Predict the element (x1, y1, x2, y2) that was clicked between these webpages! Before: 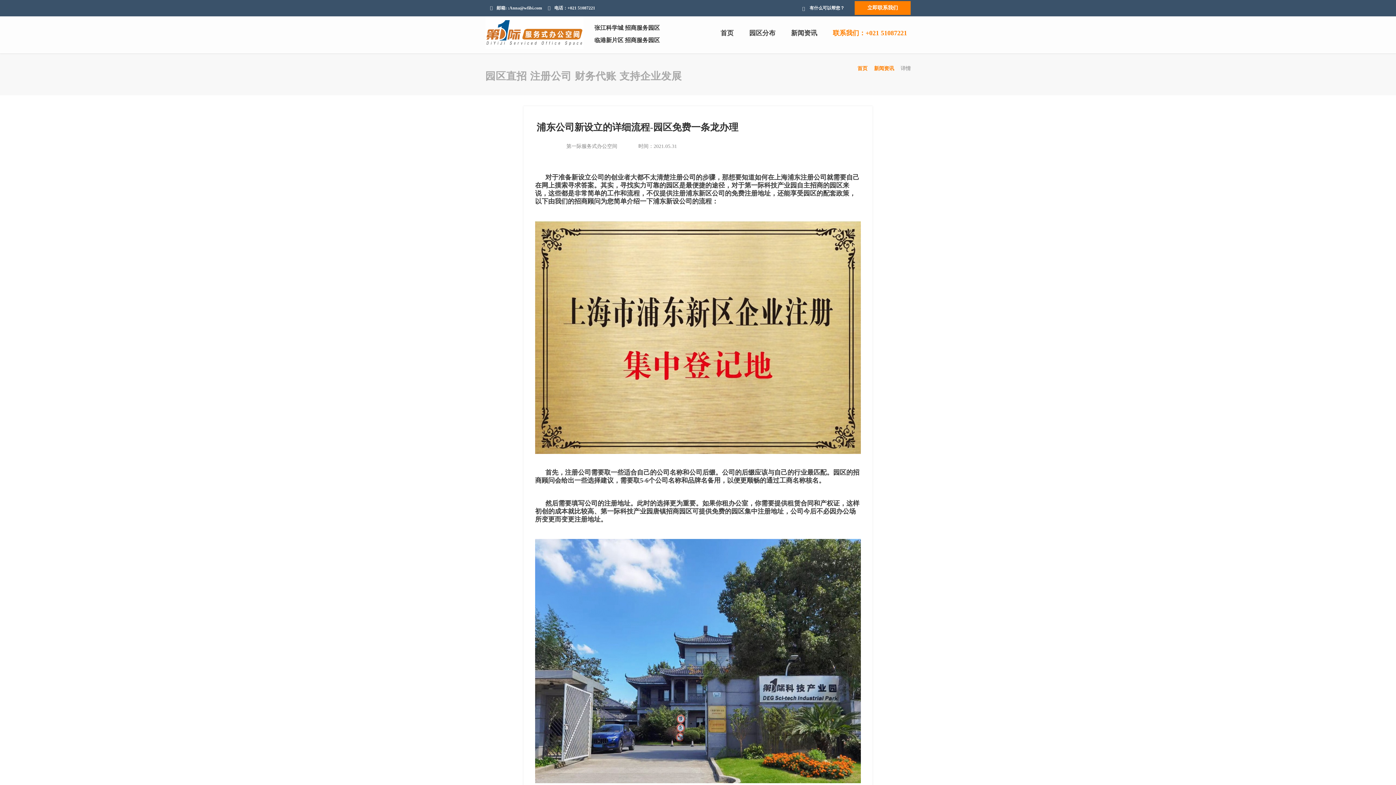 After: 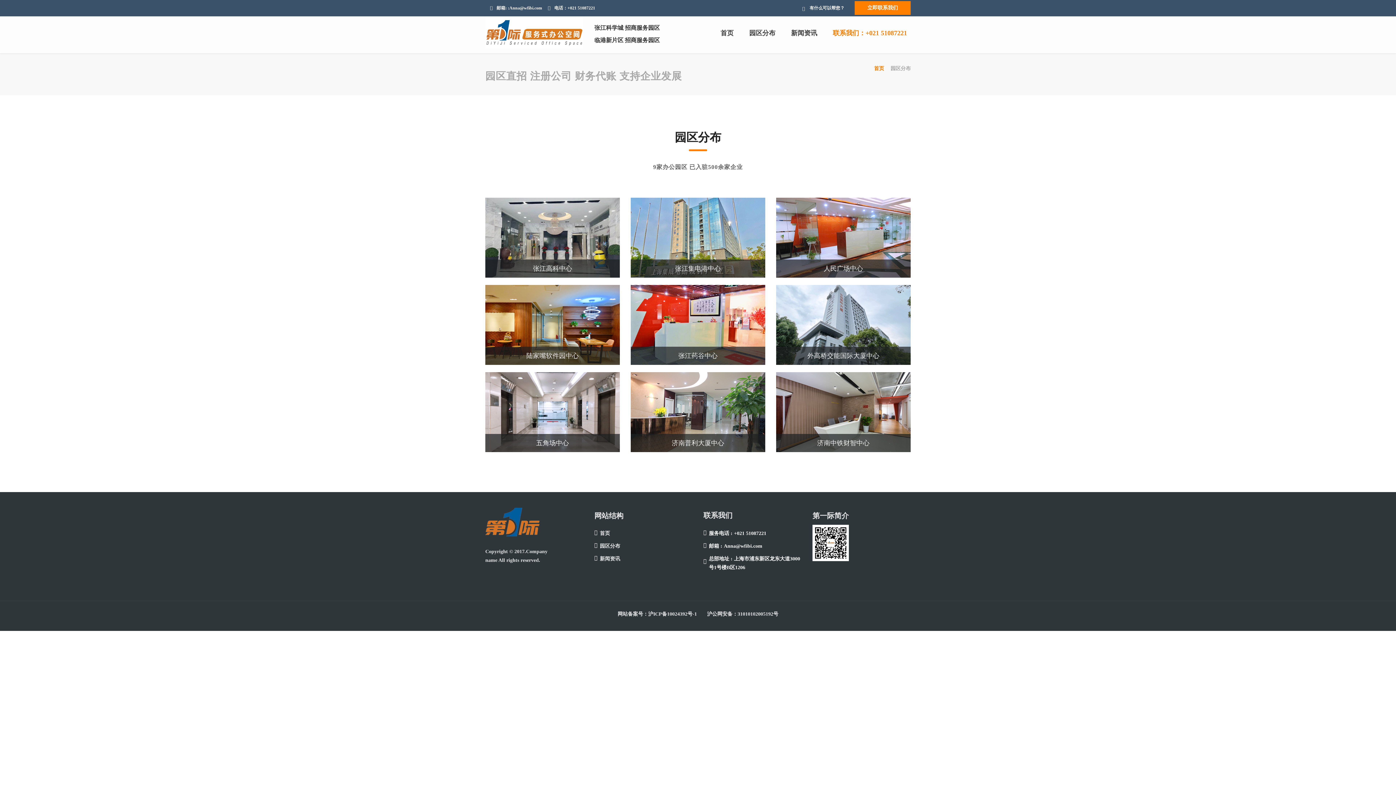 Action: label: 园区分布 bbox: (742, 16, 782, 49)